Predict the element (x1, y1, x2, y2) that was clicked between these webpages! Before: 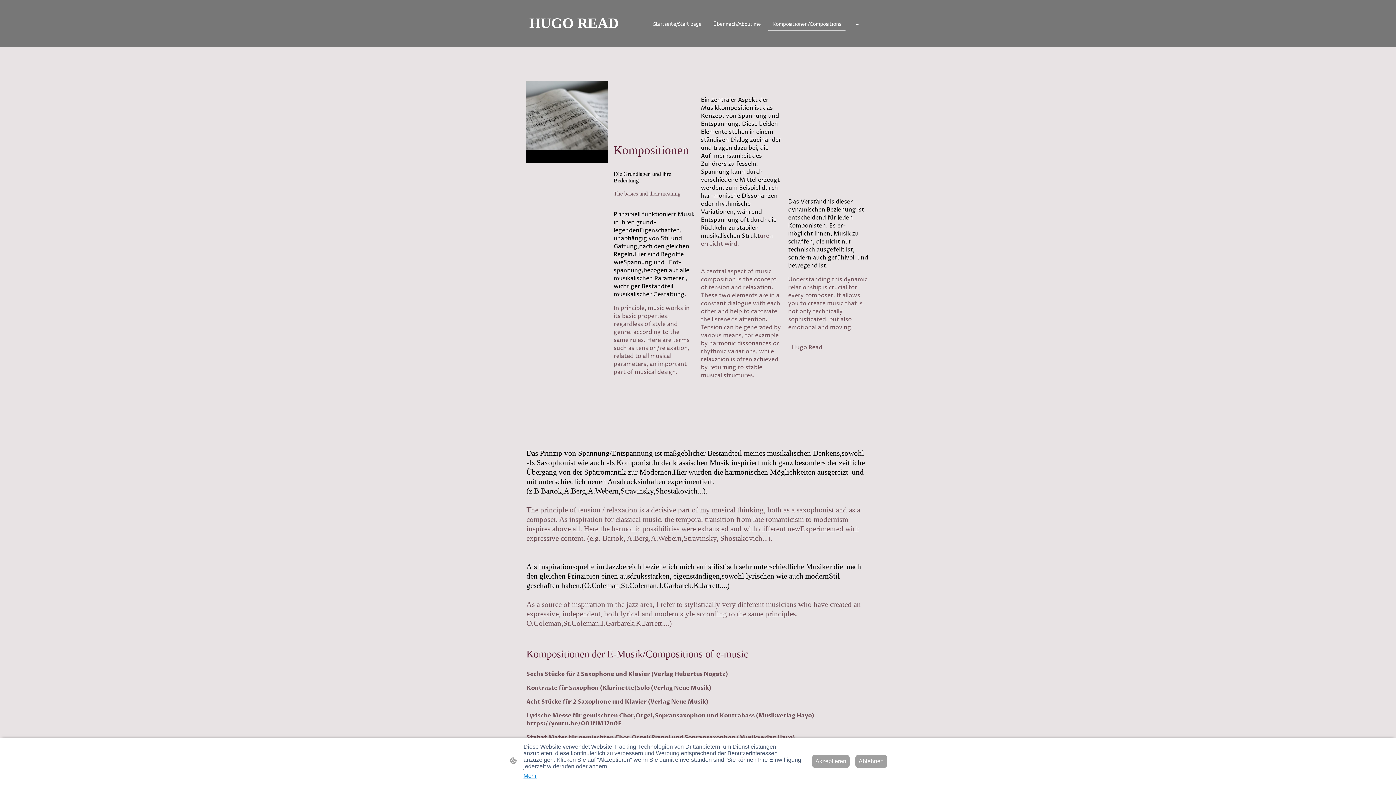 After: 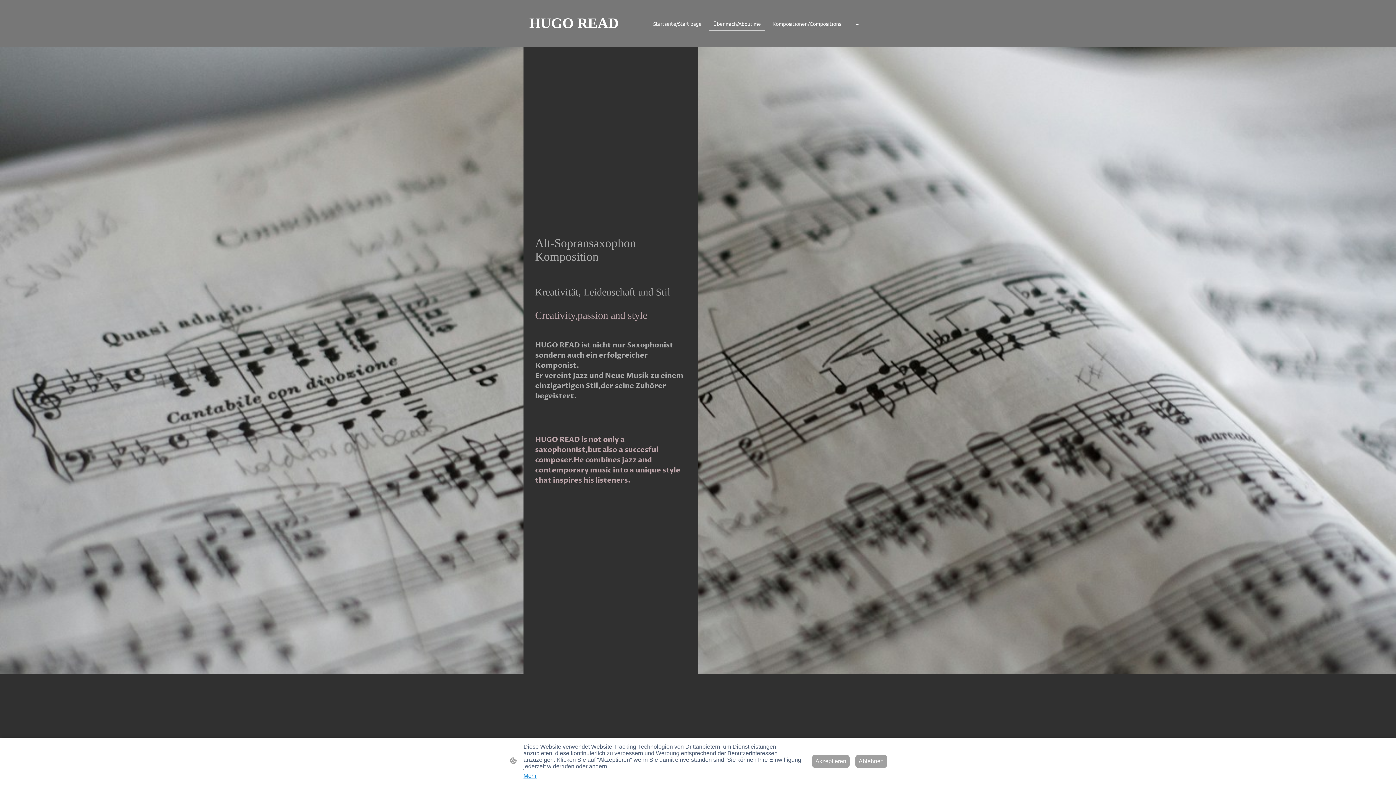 Action: label: Über mich/About me bbox: (709, 17, 764, 29)